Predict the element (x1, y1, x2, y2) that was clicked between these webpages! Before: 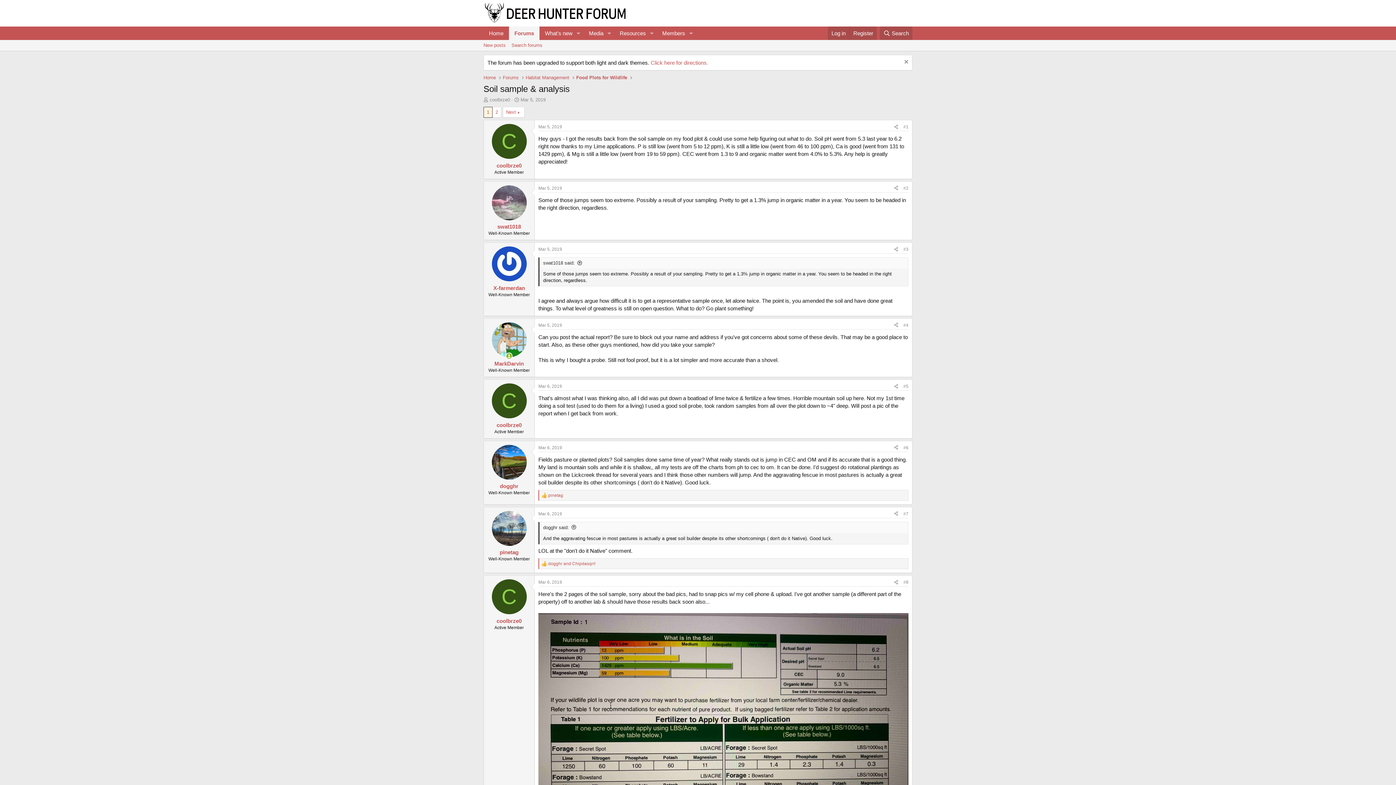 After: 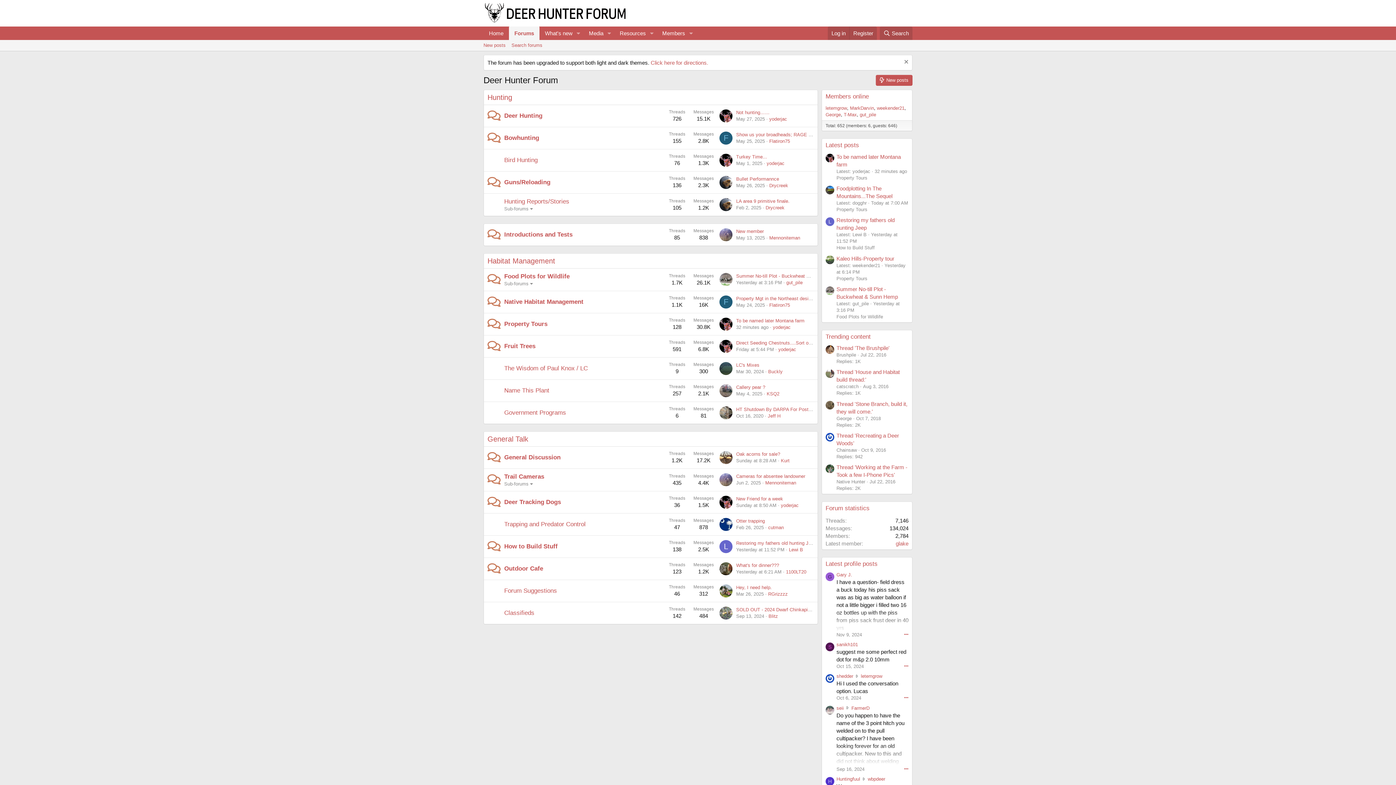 Action: bbox: (483, 17, 629, 23)